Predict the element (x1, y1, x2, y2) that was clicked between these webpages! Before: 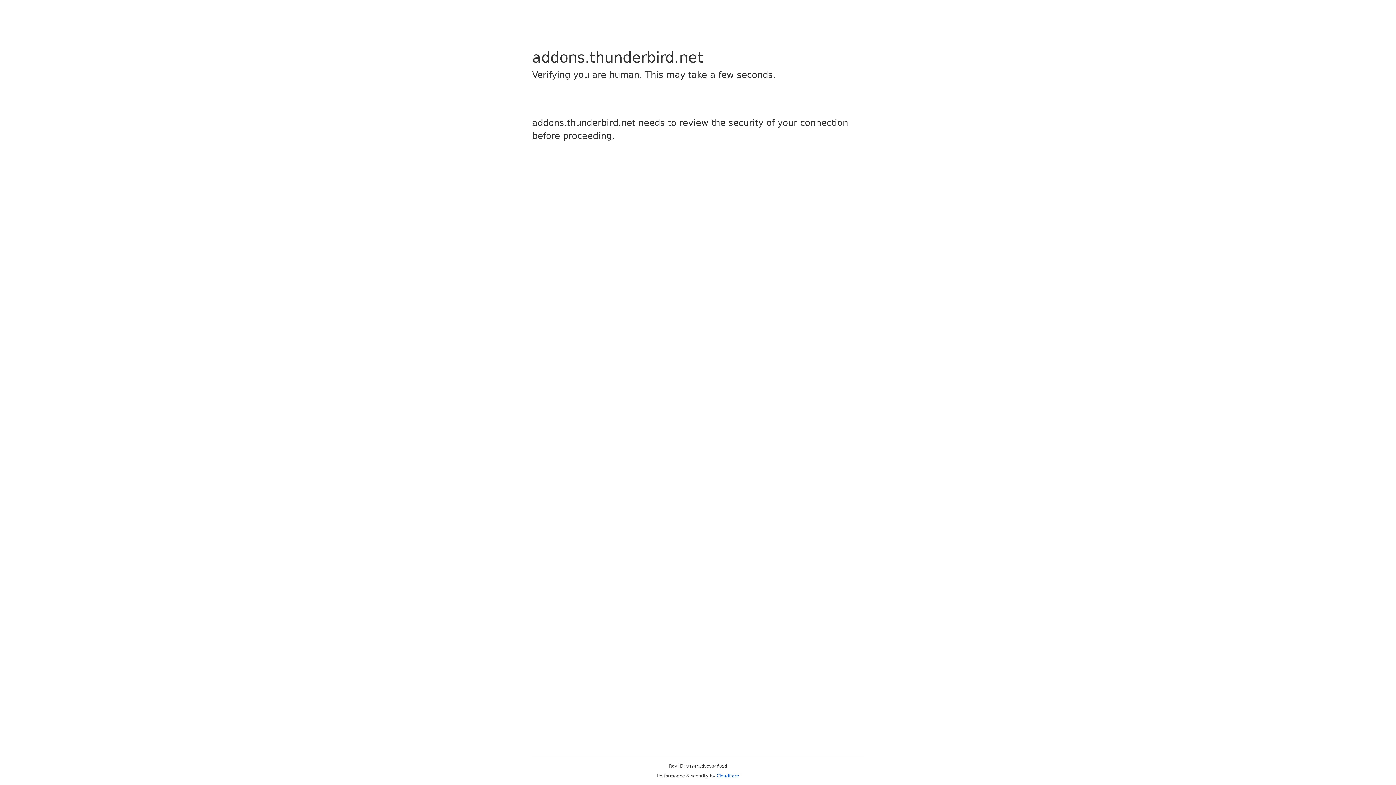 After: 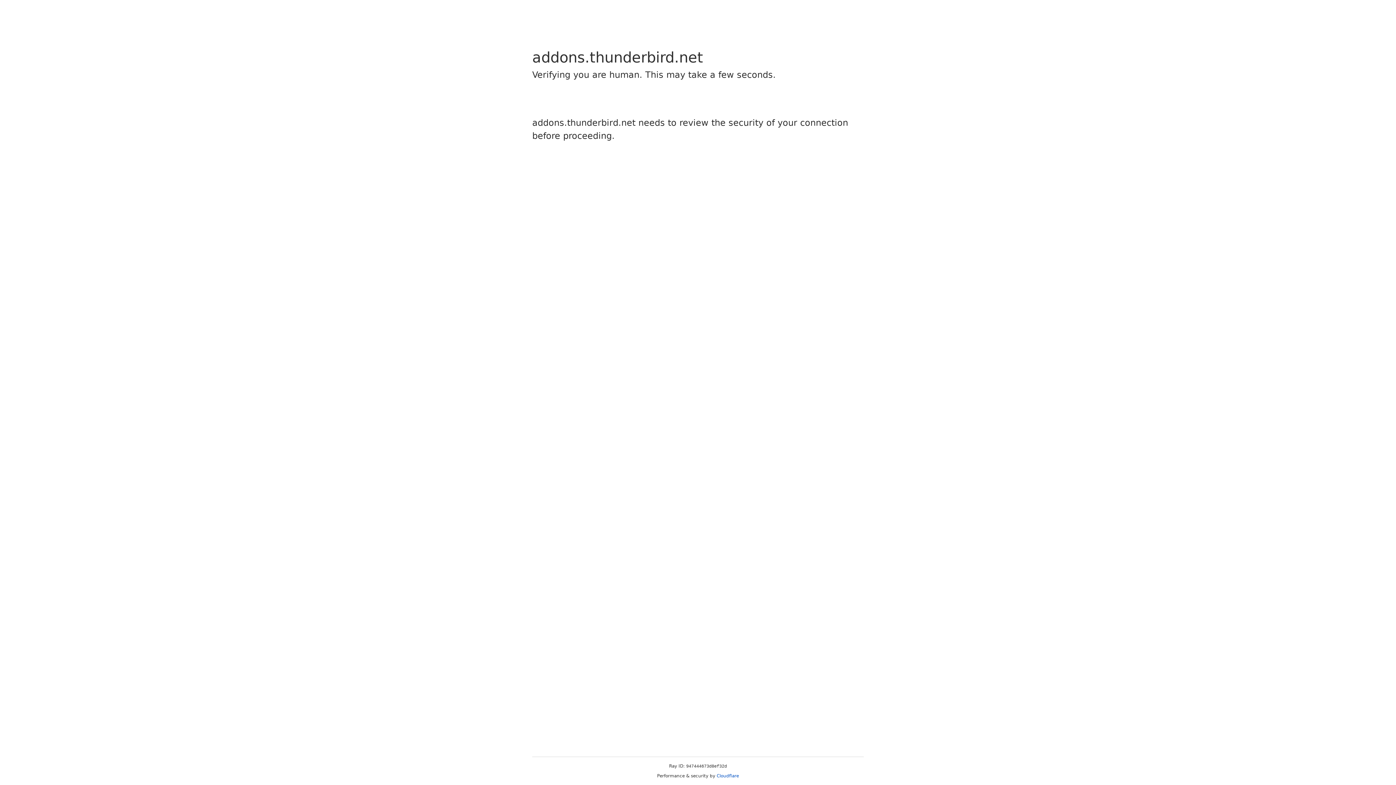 Action: label: Cloudflare bbox: (716, 773, 739, 778)